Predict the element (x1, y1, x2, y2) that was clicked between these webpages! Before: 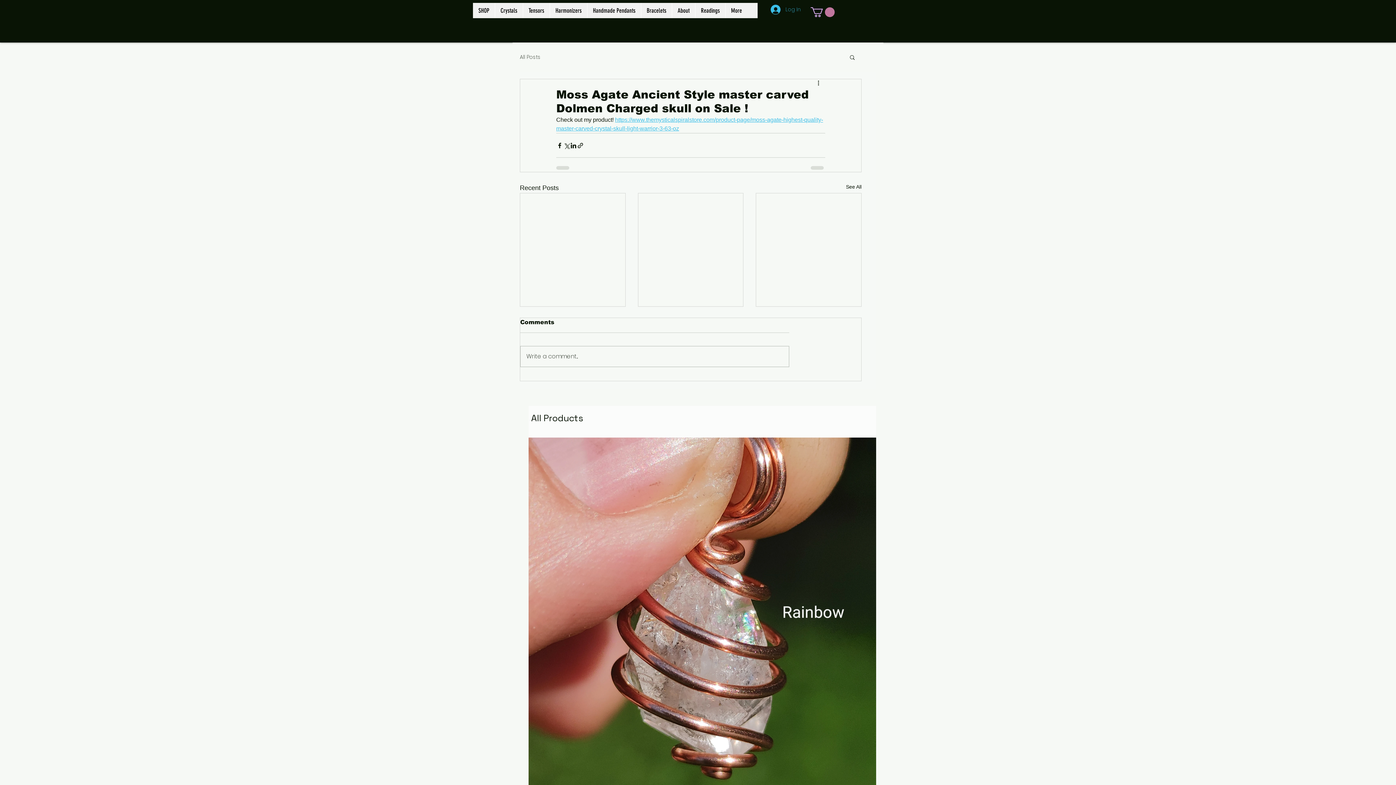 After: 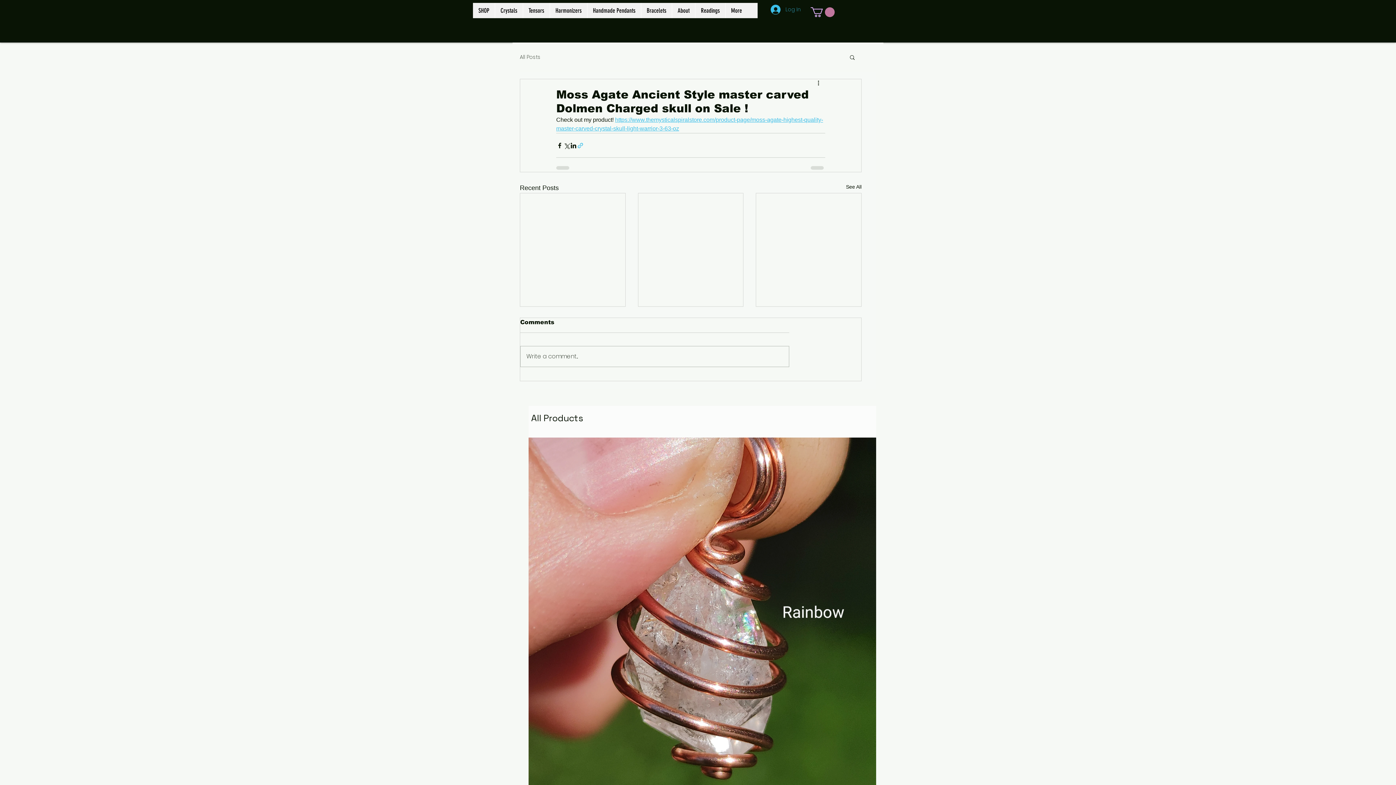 Action: bbox: (577, 142, 584, 148) label: Share via link